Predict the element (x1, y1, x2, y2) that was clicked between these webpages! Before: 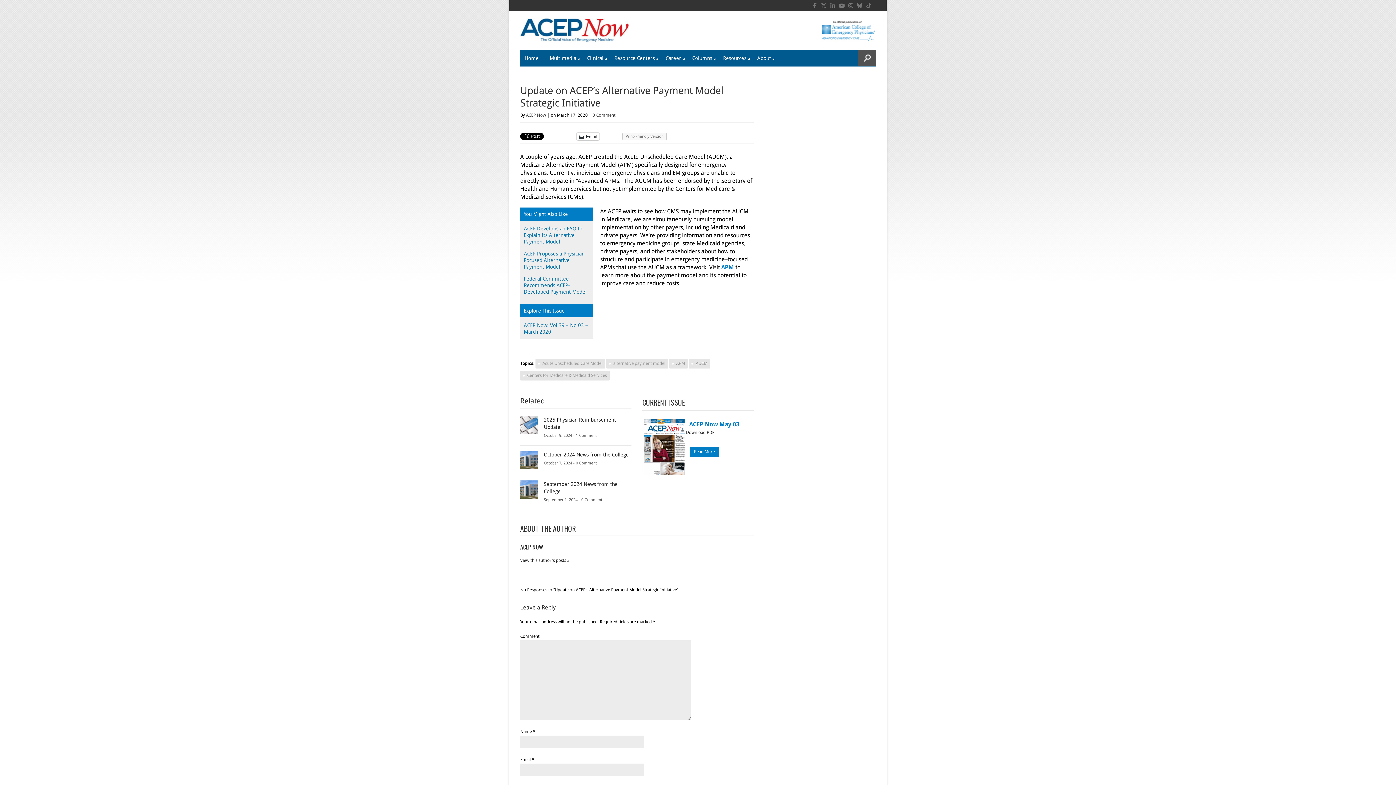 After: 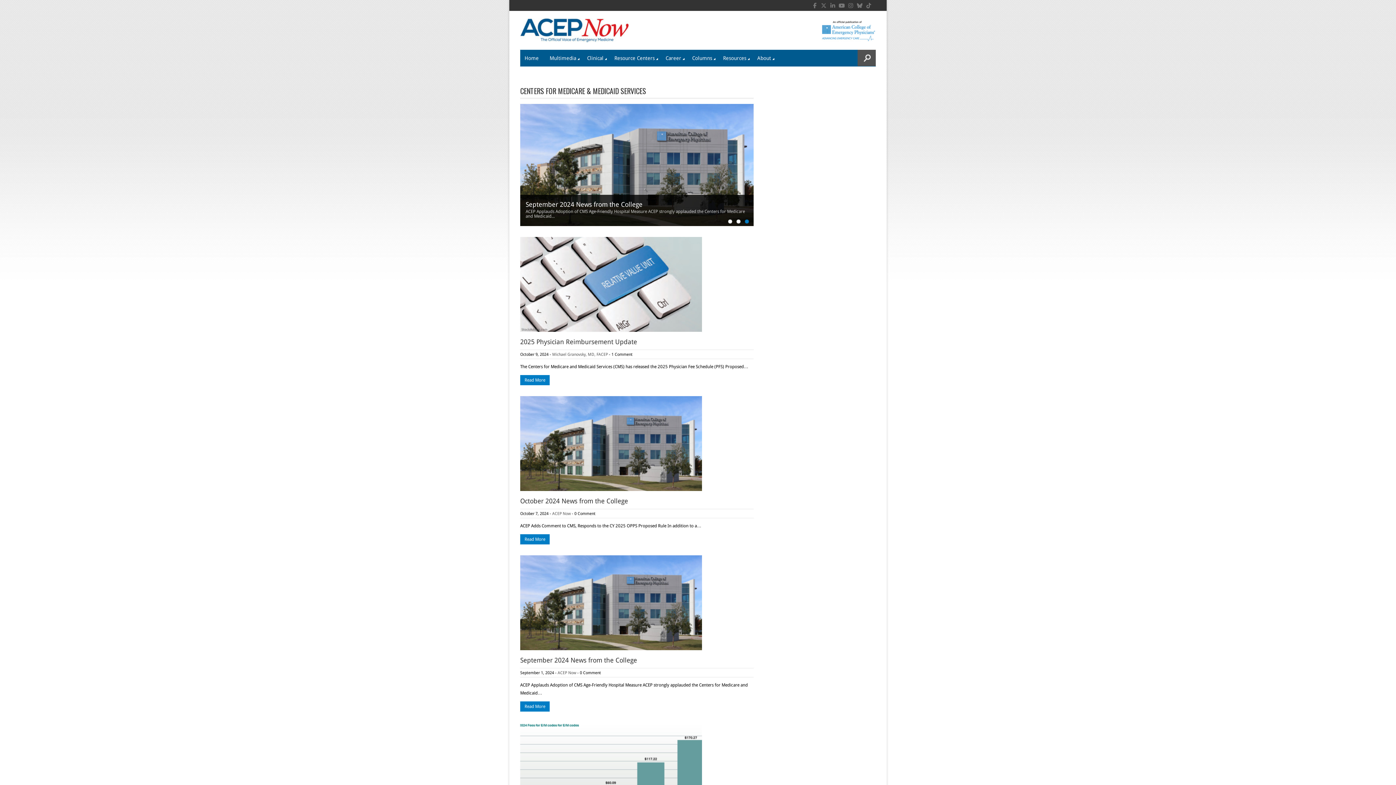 Action: label: Centers for Medicare & Medicaid Services bbox: (520, 370, 609, 380)